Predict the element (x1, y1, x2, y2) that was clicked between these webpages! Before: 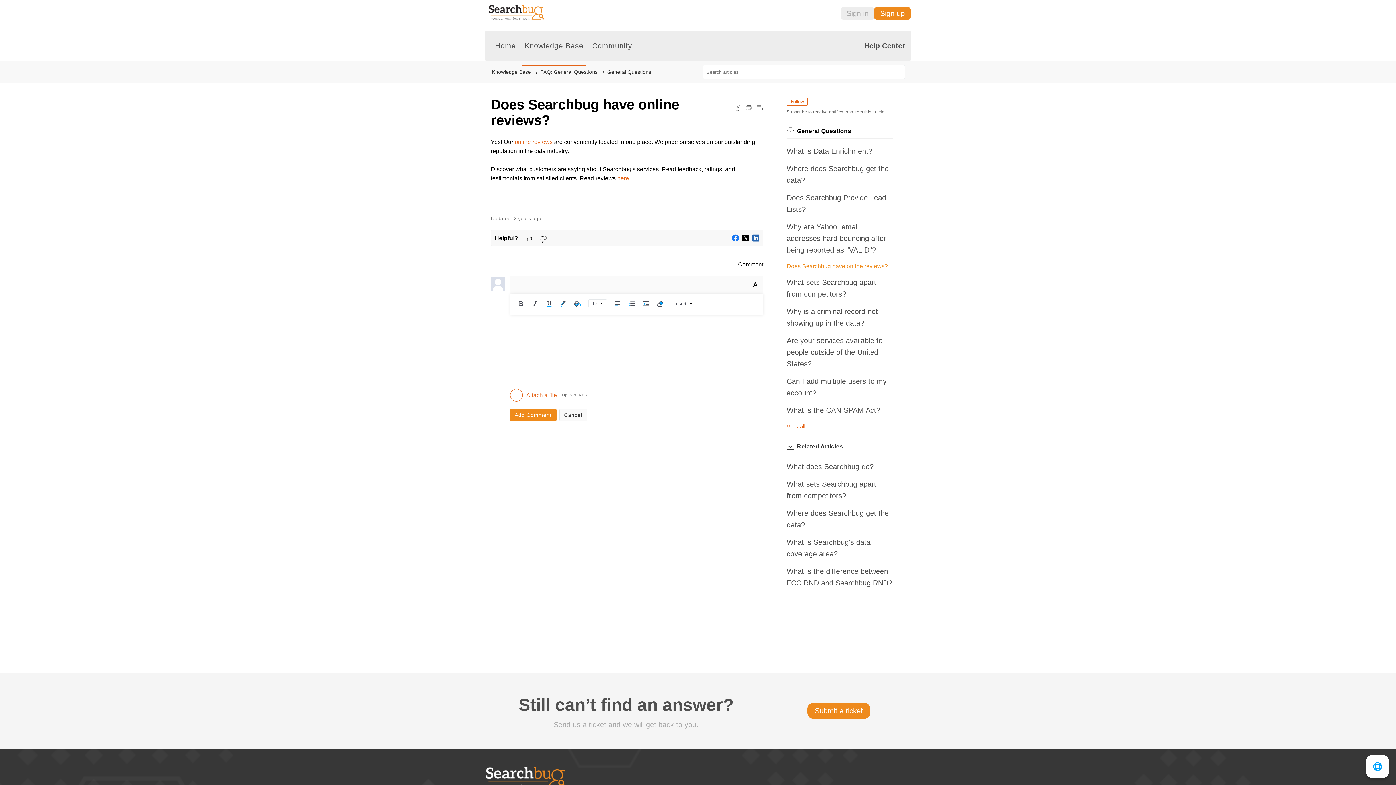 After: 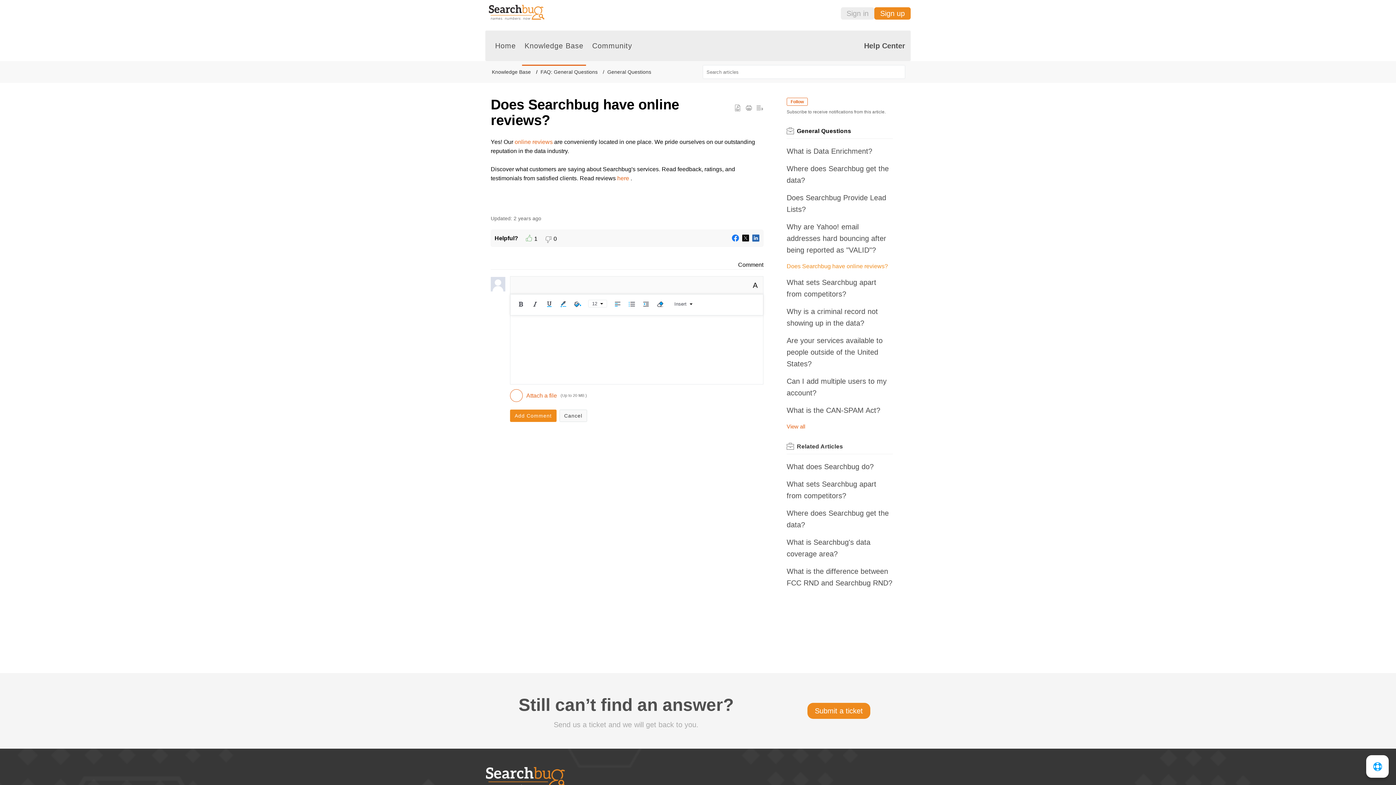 Action: bbox: (525, 235, 532, 241) label: like